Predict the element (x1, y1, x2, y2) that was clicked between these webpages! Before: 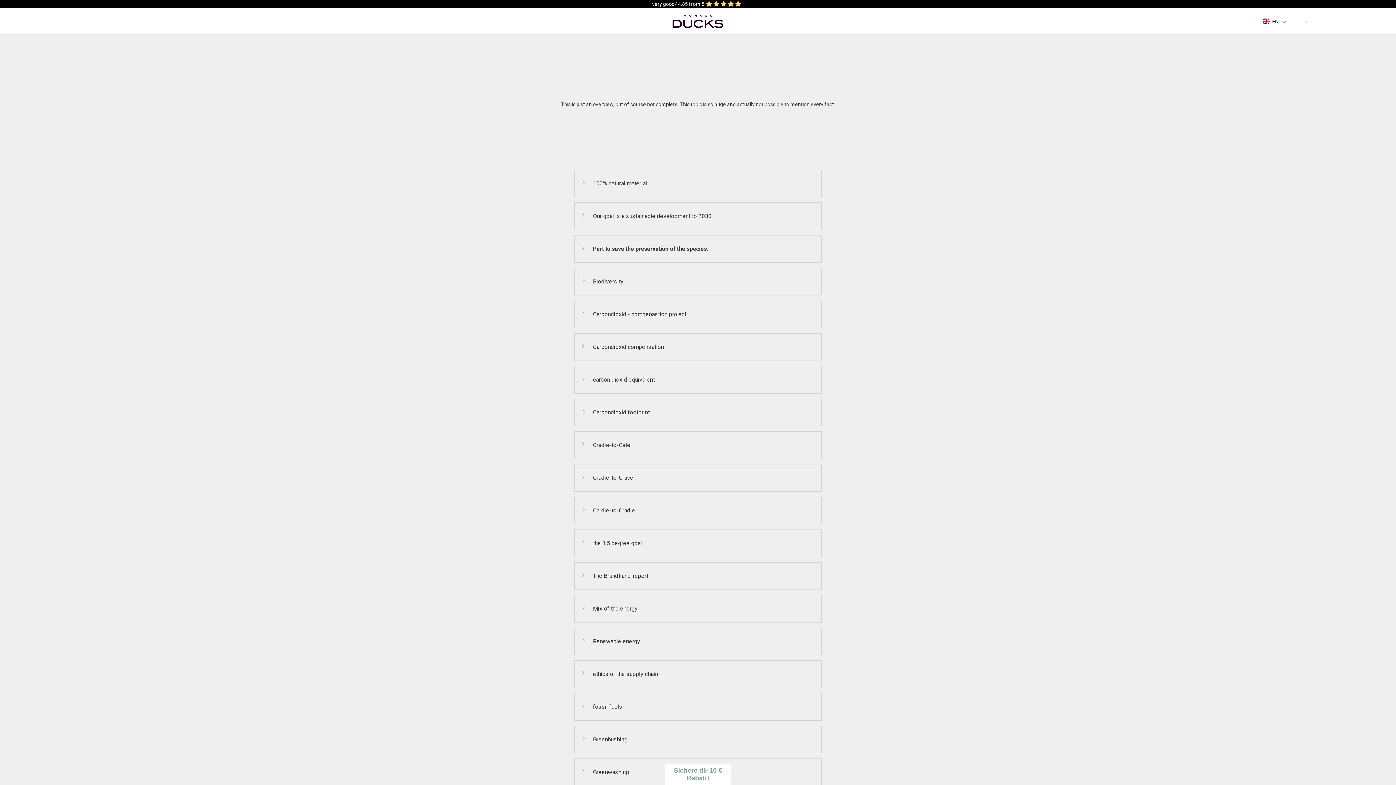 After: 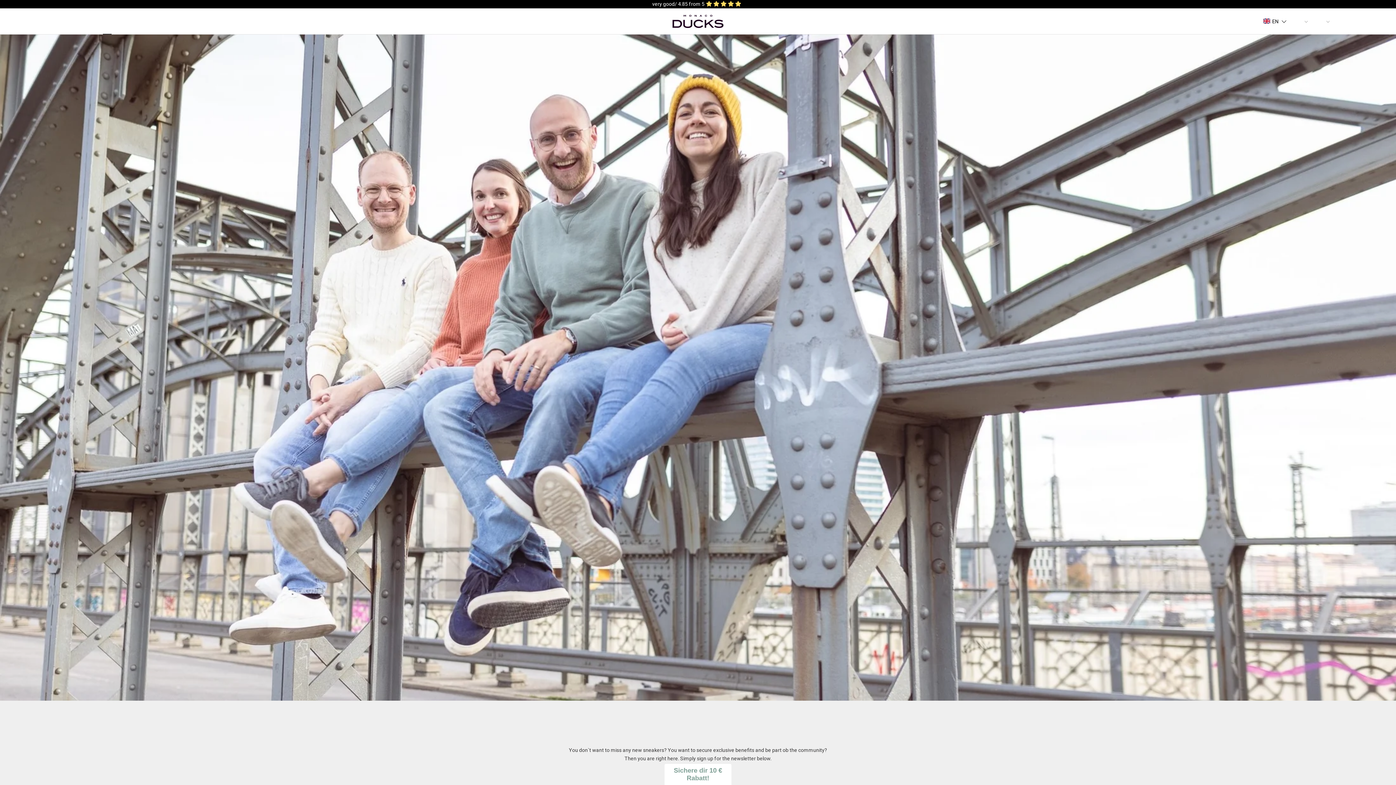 Action: label: NEWSLETTER
NEWSLETTER bbox: (102, 19, 111, 24)